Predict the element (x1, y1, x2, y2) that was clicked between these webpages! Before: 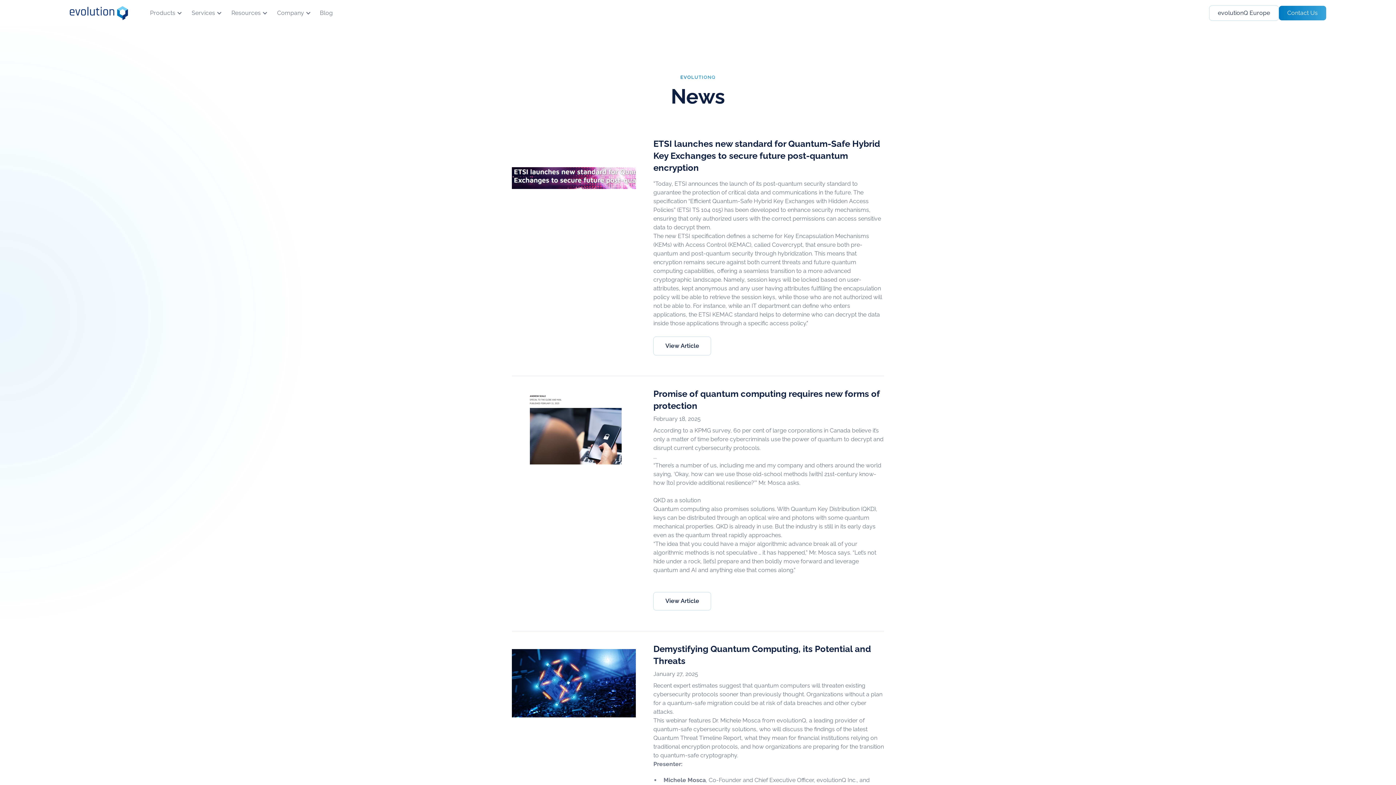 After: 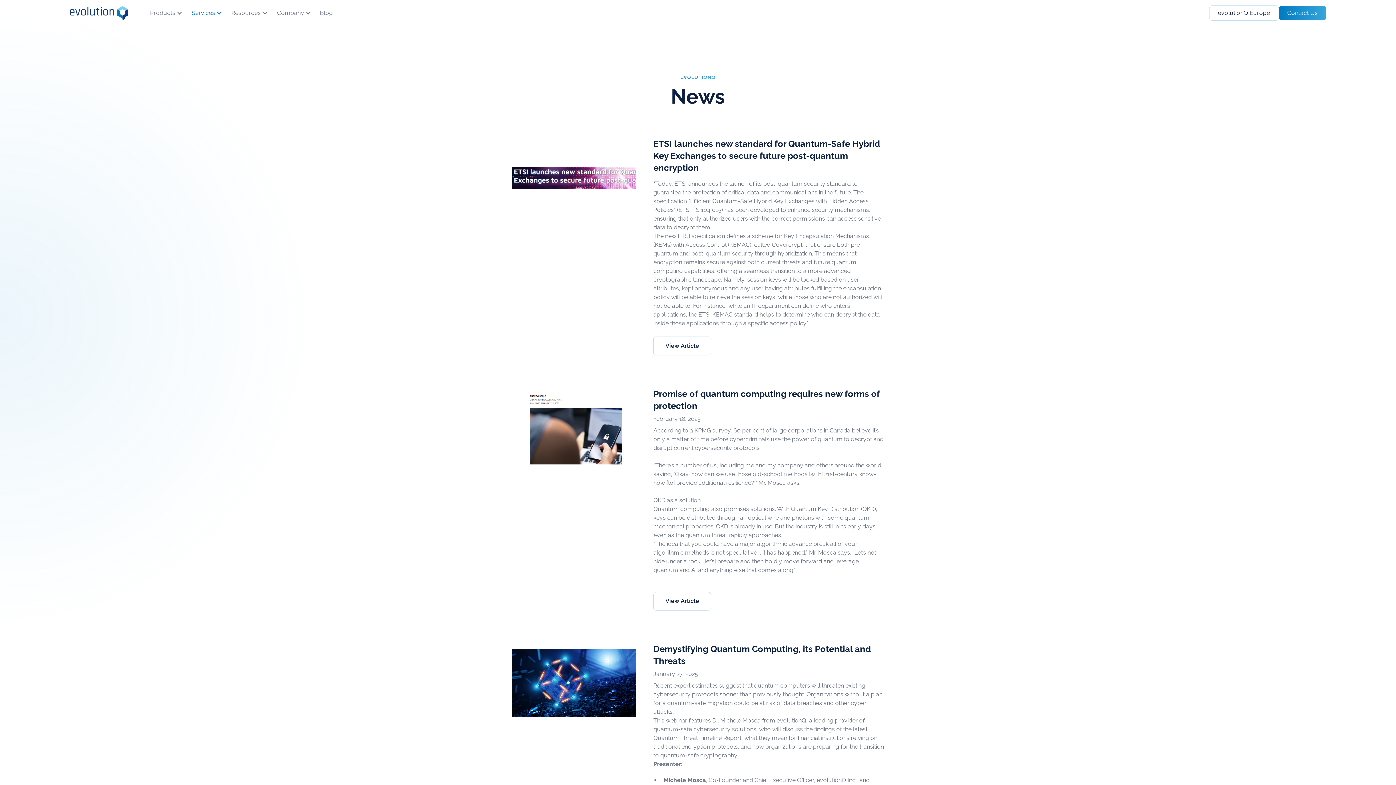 Action: label: Services bbox: (187, 0, 226, 26)